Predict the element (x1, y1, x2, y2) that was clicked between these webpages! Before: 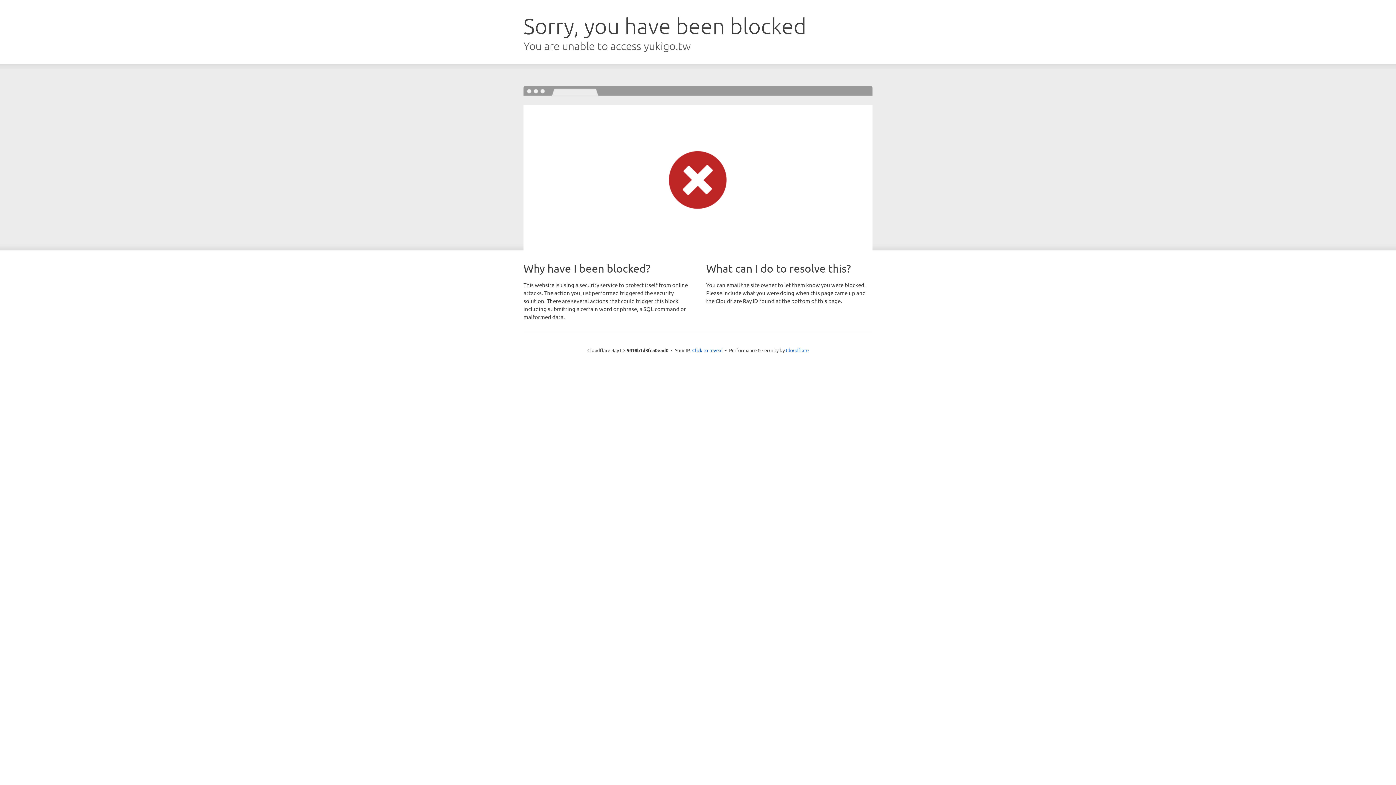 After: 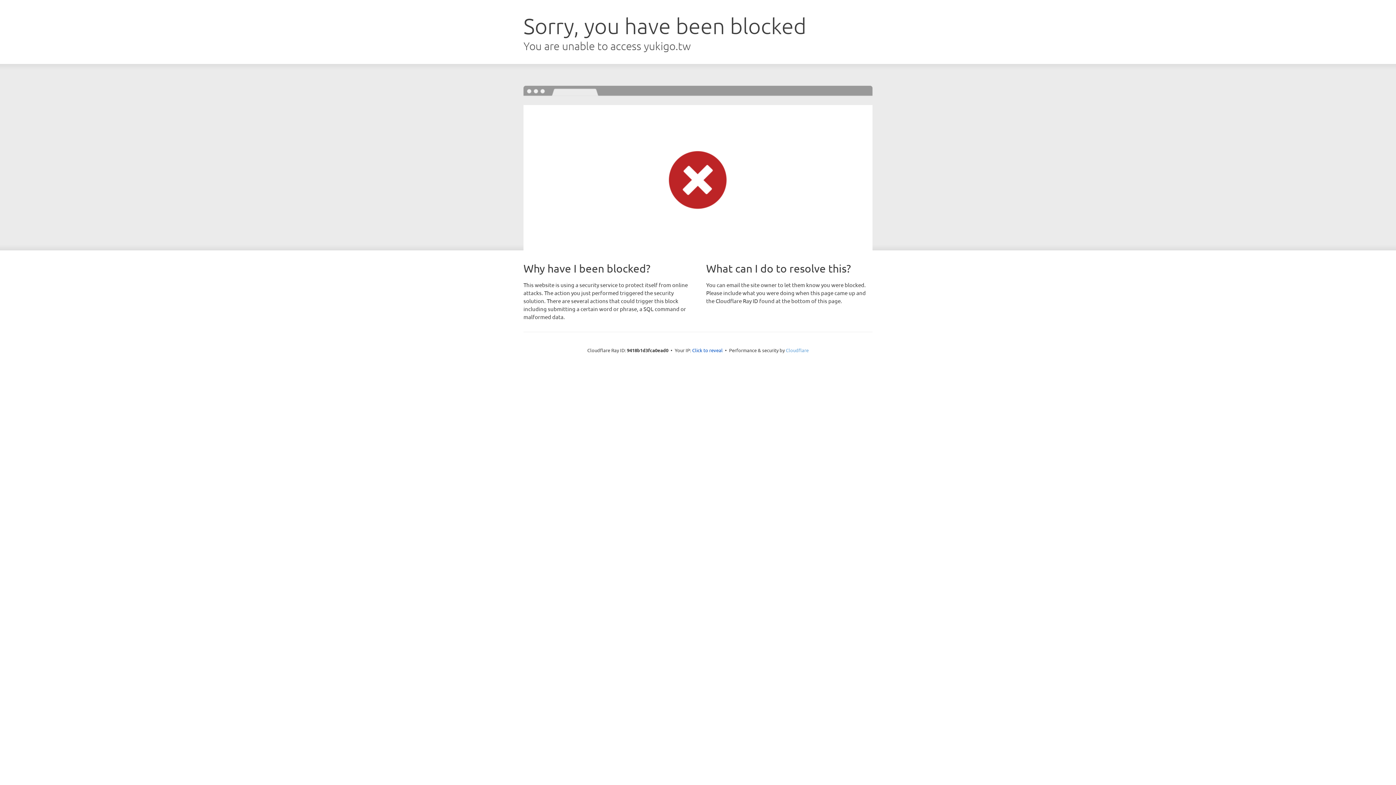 Action: bbox: (786, 347, 808, 353) label: Cloudflare